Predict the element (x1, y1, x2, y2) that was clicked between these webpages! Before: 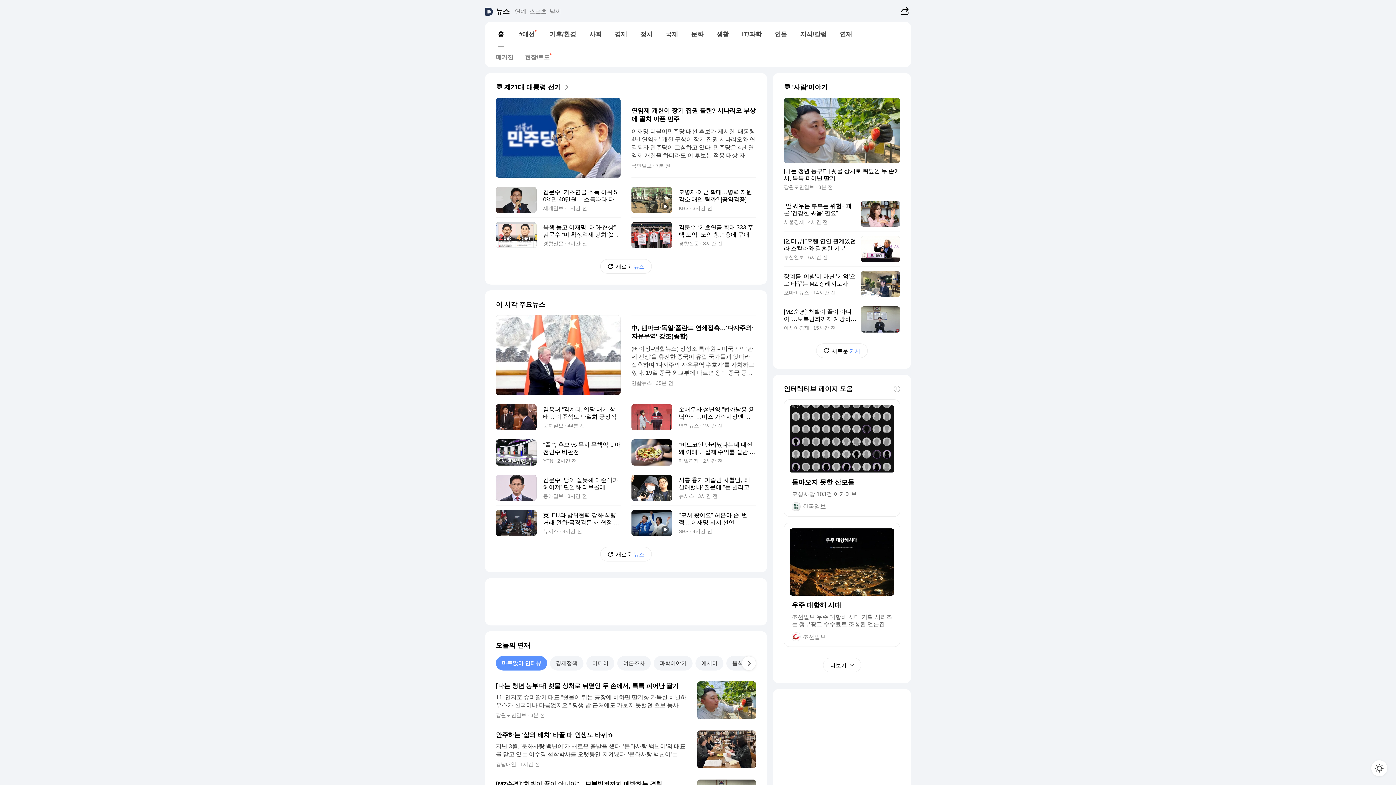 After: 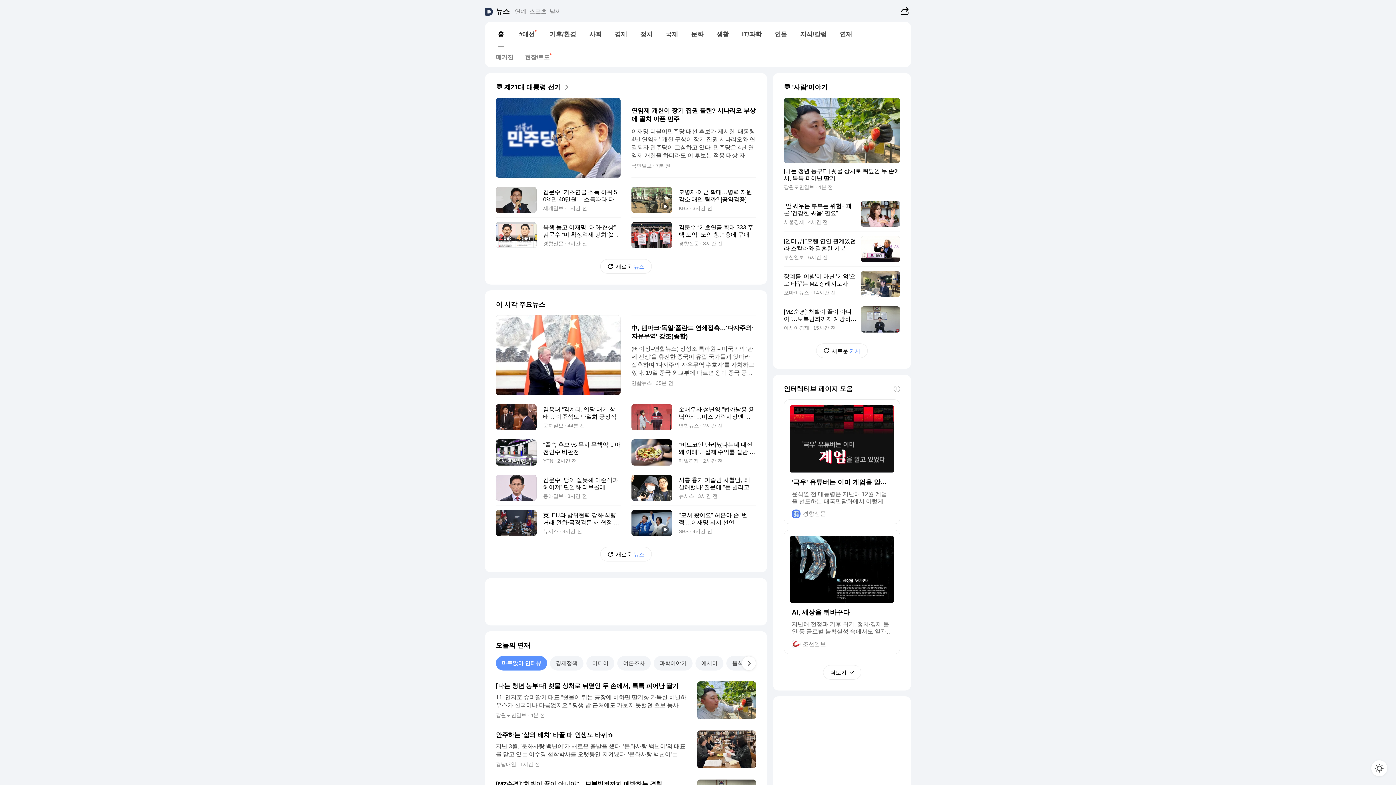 Action: label: 뉴스 bbox: (495, 0, 510, 20)